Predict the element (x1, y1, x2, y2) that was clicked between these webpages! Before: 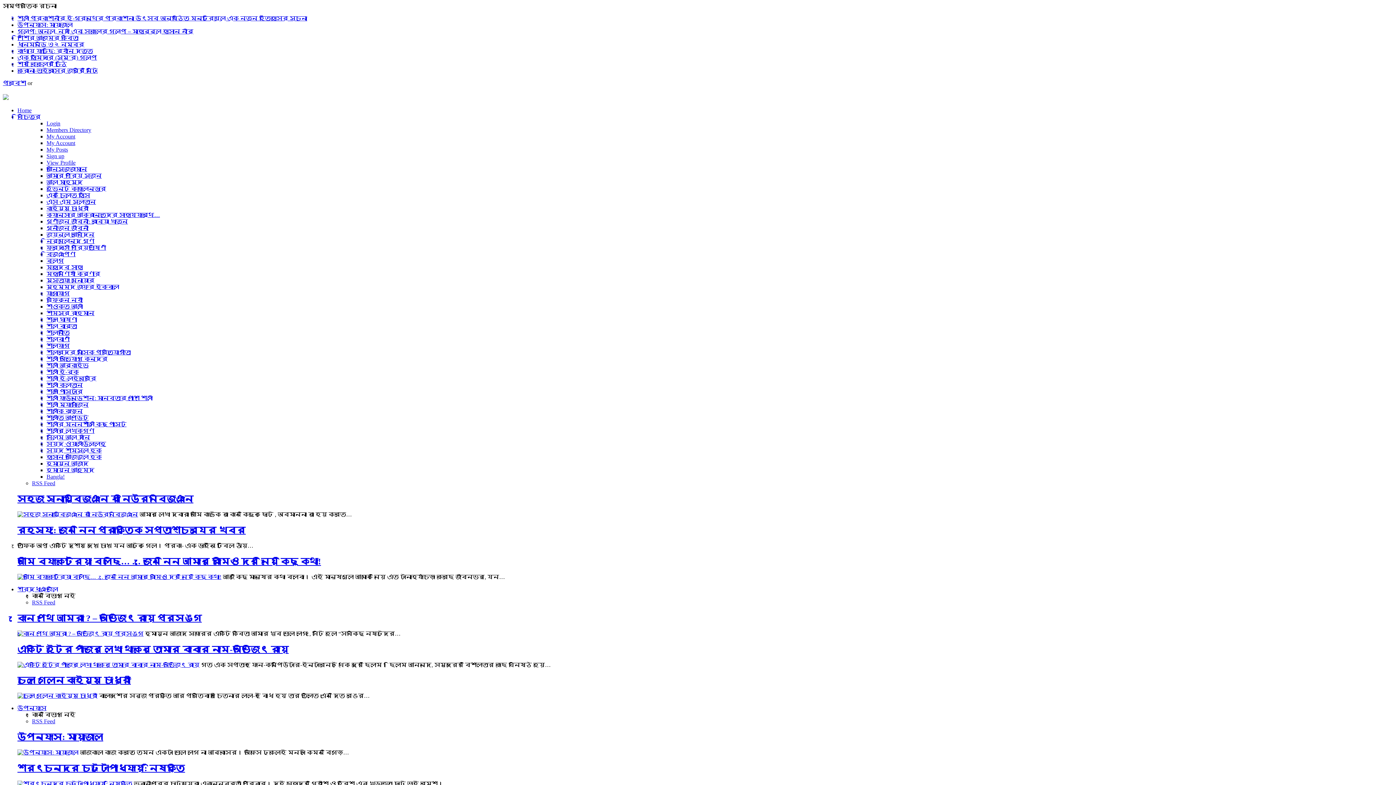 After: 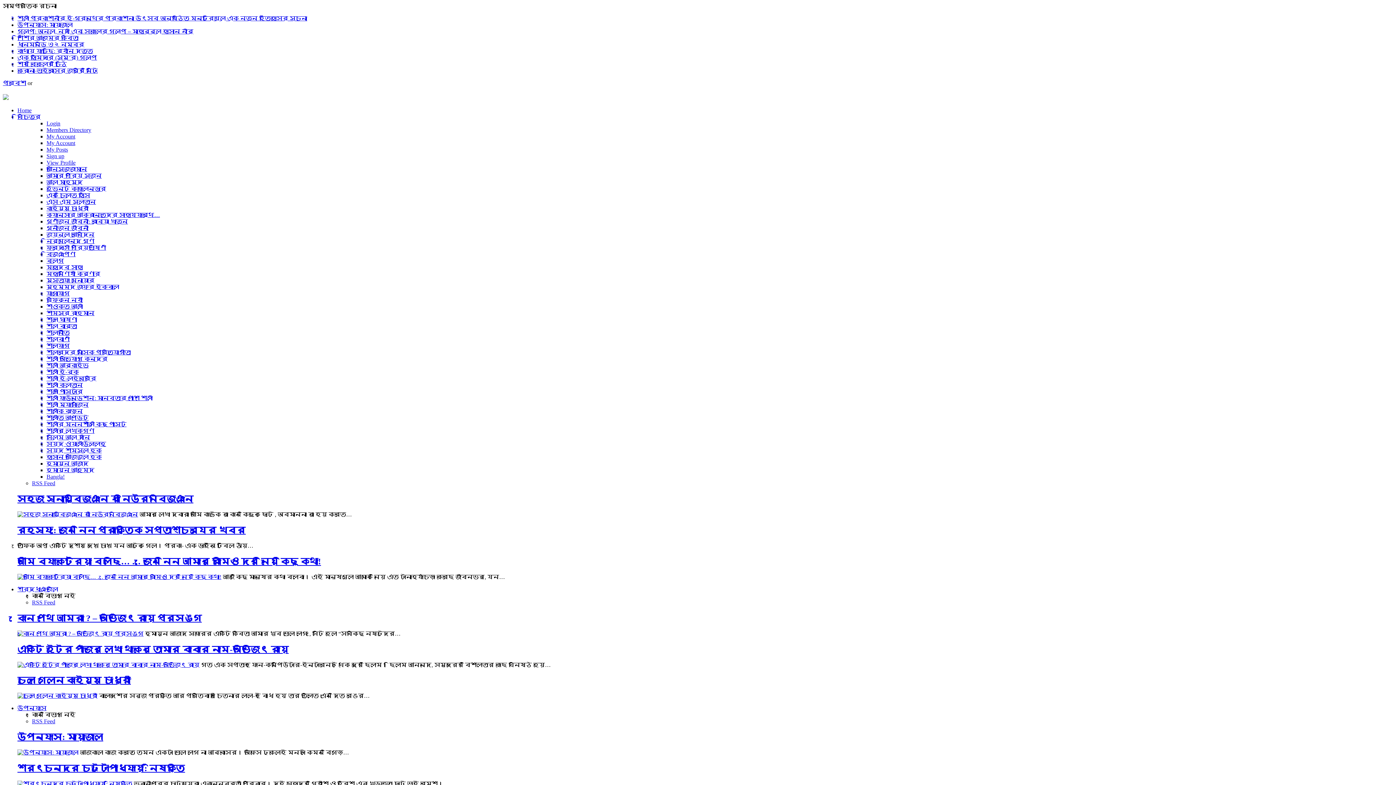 Action: label: My Account bbox: (46, 133, 75, 139)